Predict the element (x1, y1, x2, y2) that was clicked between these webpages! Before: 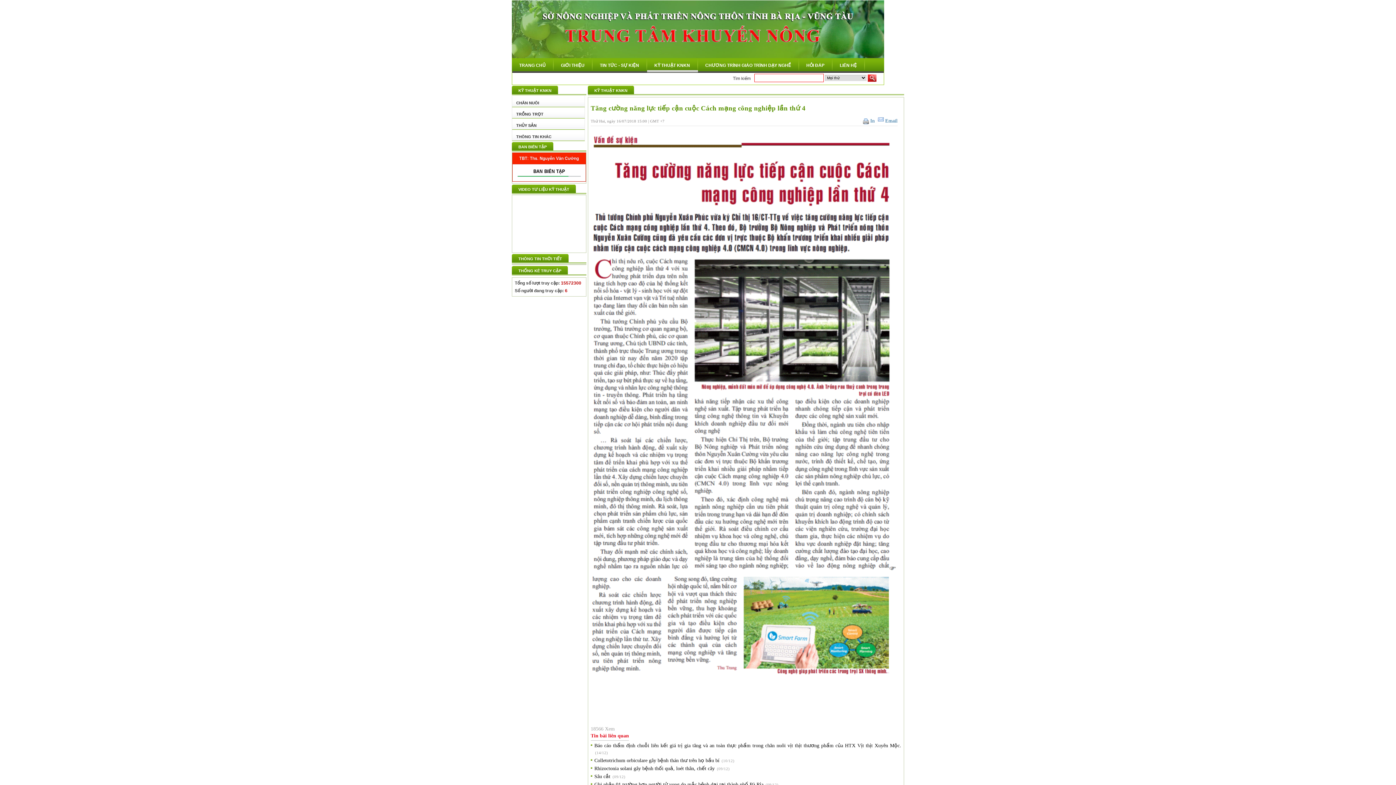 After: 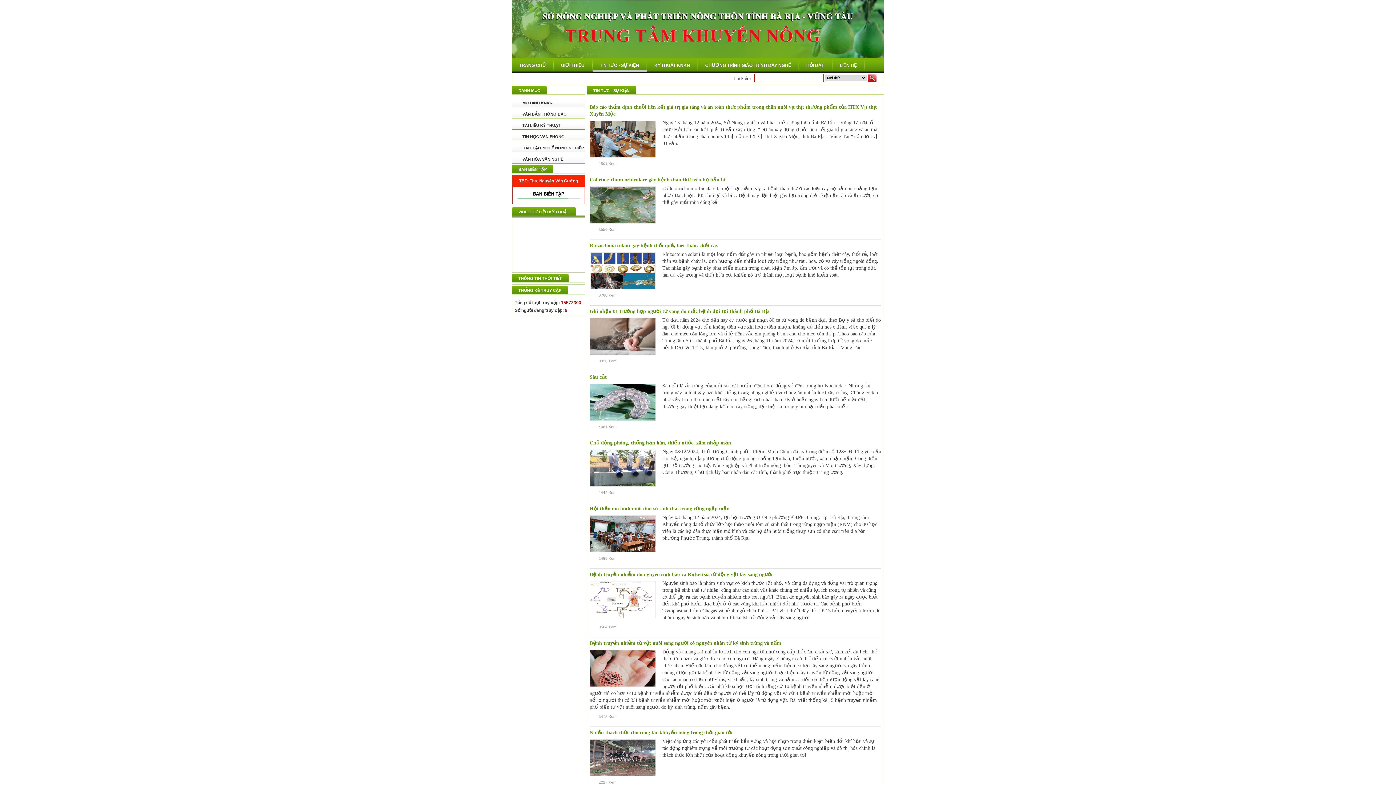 Action: bbox: (592, 58, 646, 71) label: TIN TỨC - SỰ KIỆN